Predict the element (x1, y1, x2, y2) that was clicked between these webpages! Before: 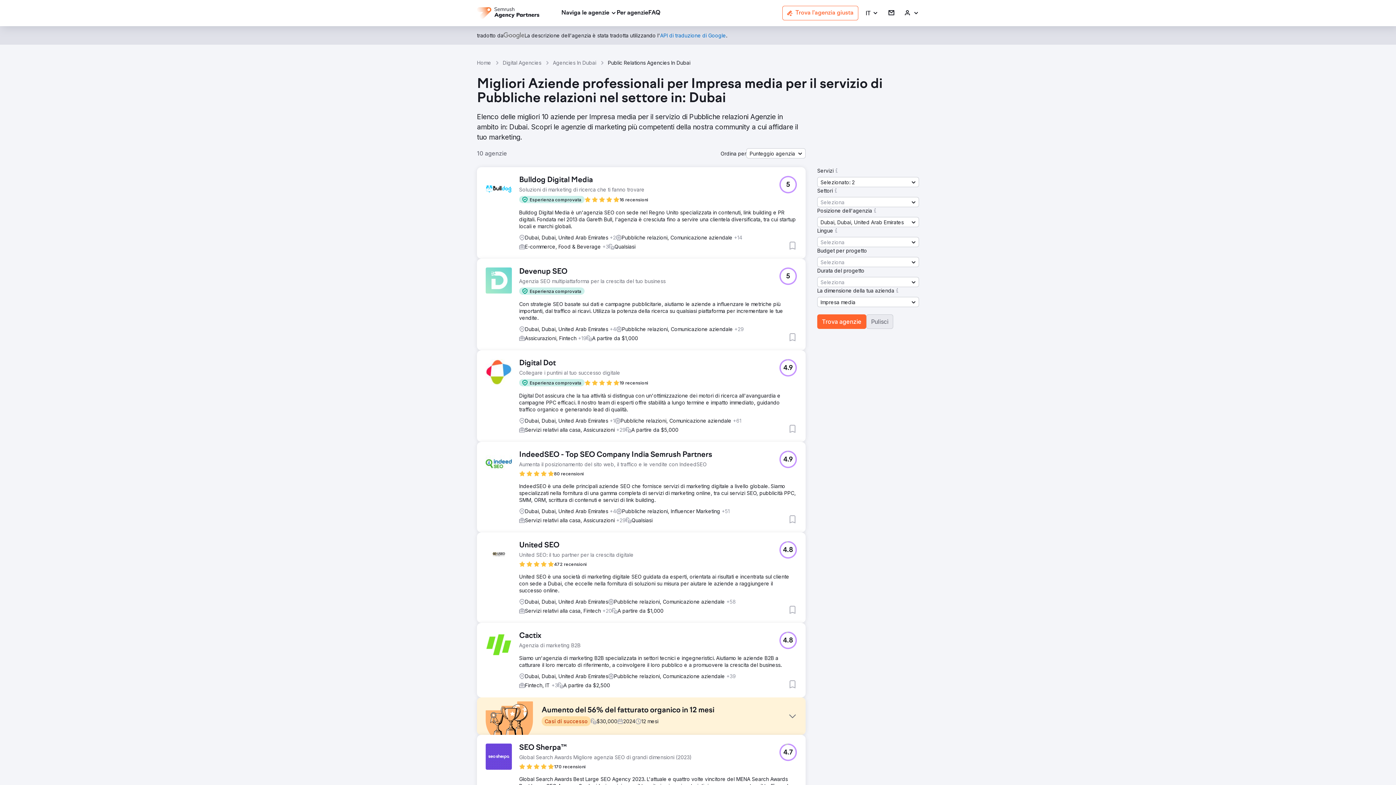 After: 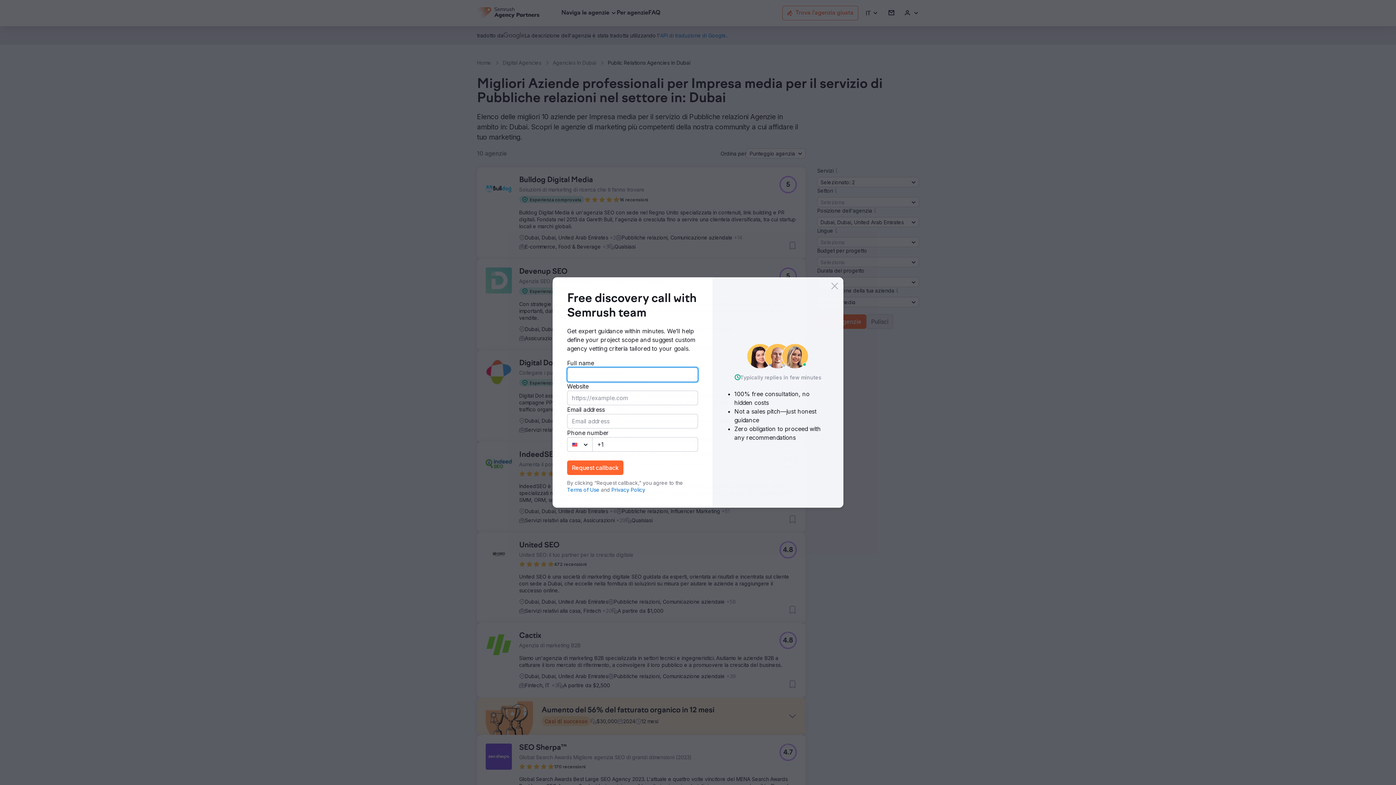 Action: bbox: (894, 287, 900, 294)